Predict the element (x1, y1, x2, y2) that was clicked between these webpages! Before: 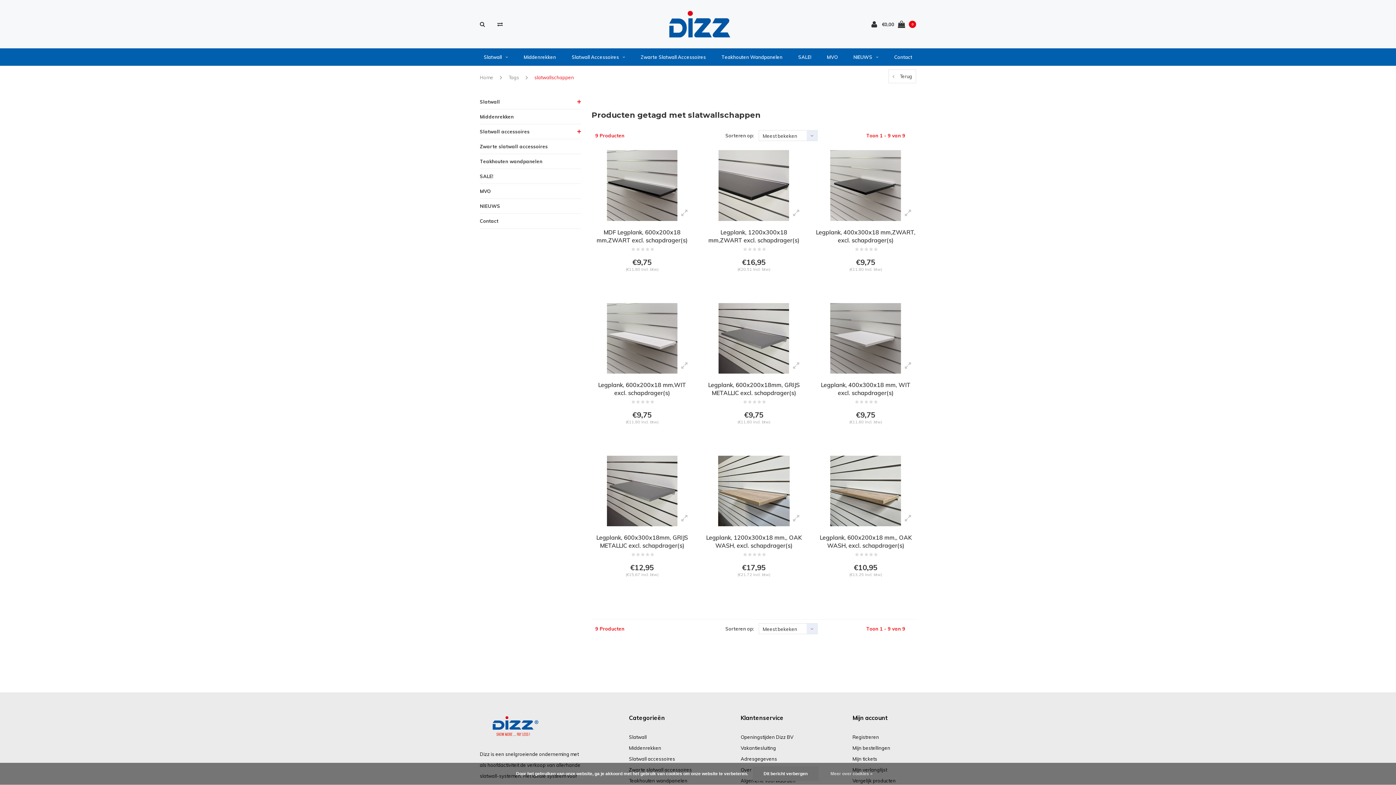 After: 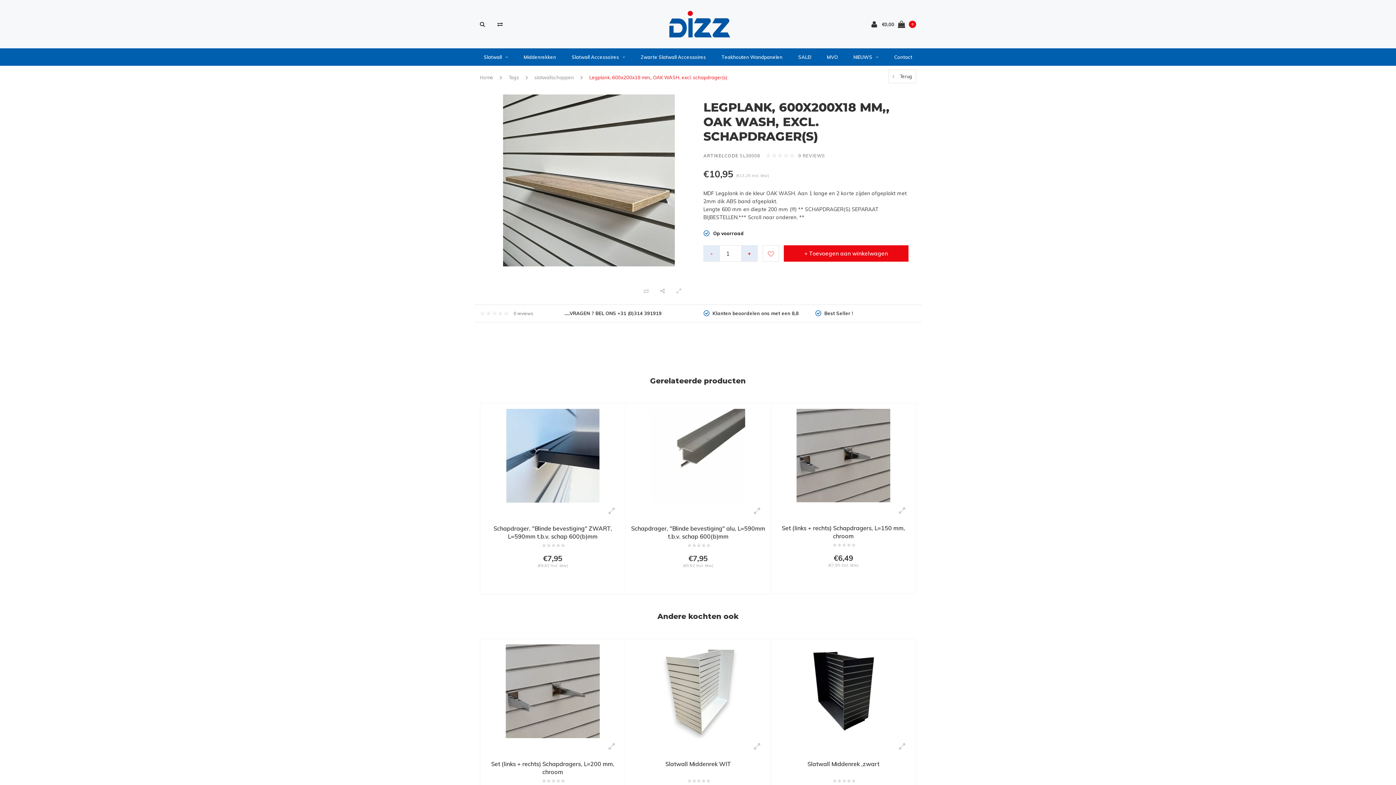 Action: label: Legplank, 600x200x18 mm,, OAK WASH, excl. schapdrager(s) bbox: (815, 533, 916, 550)